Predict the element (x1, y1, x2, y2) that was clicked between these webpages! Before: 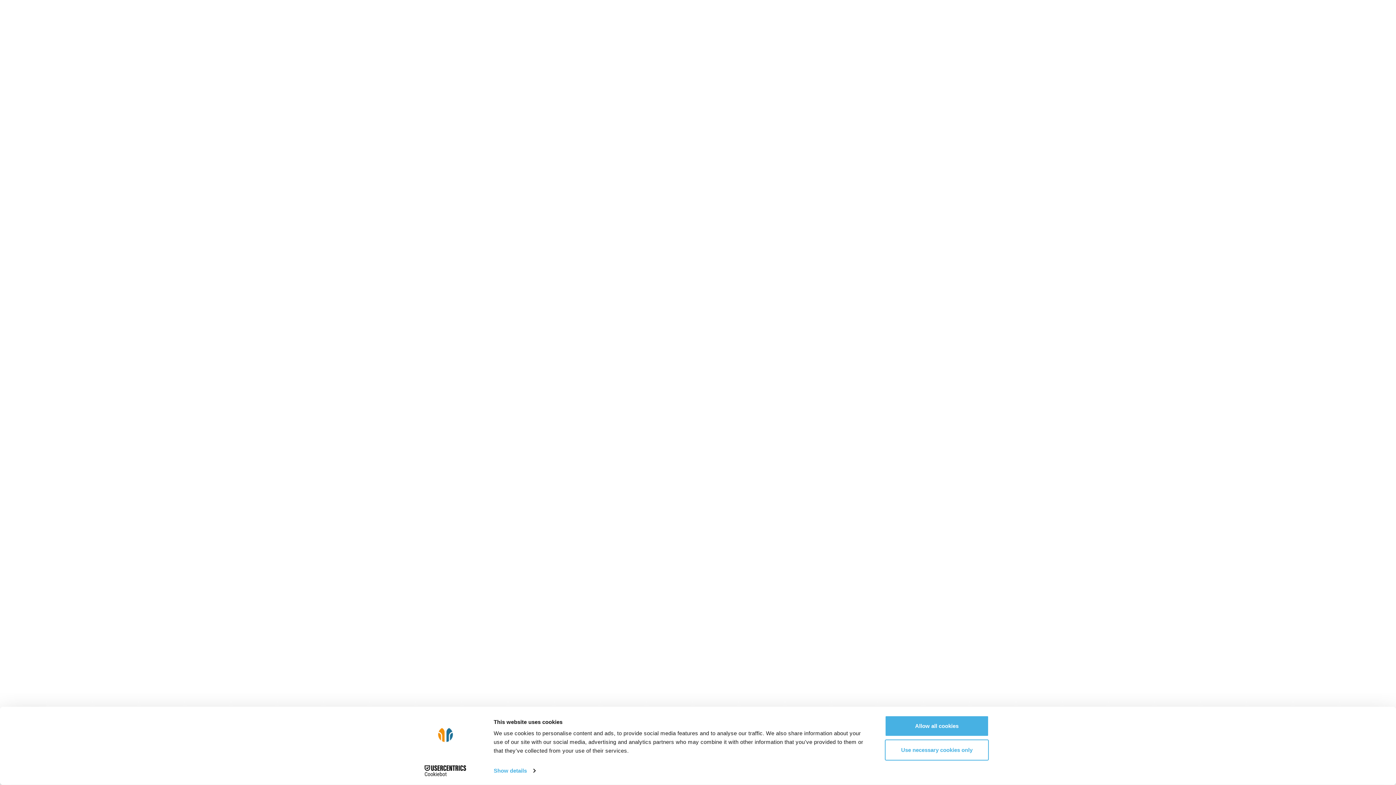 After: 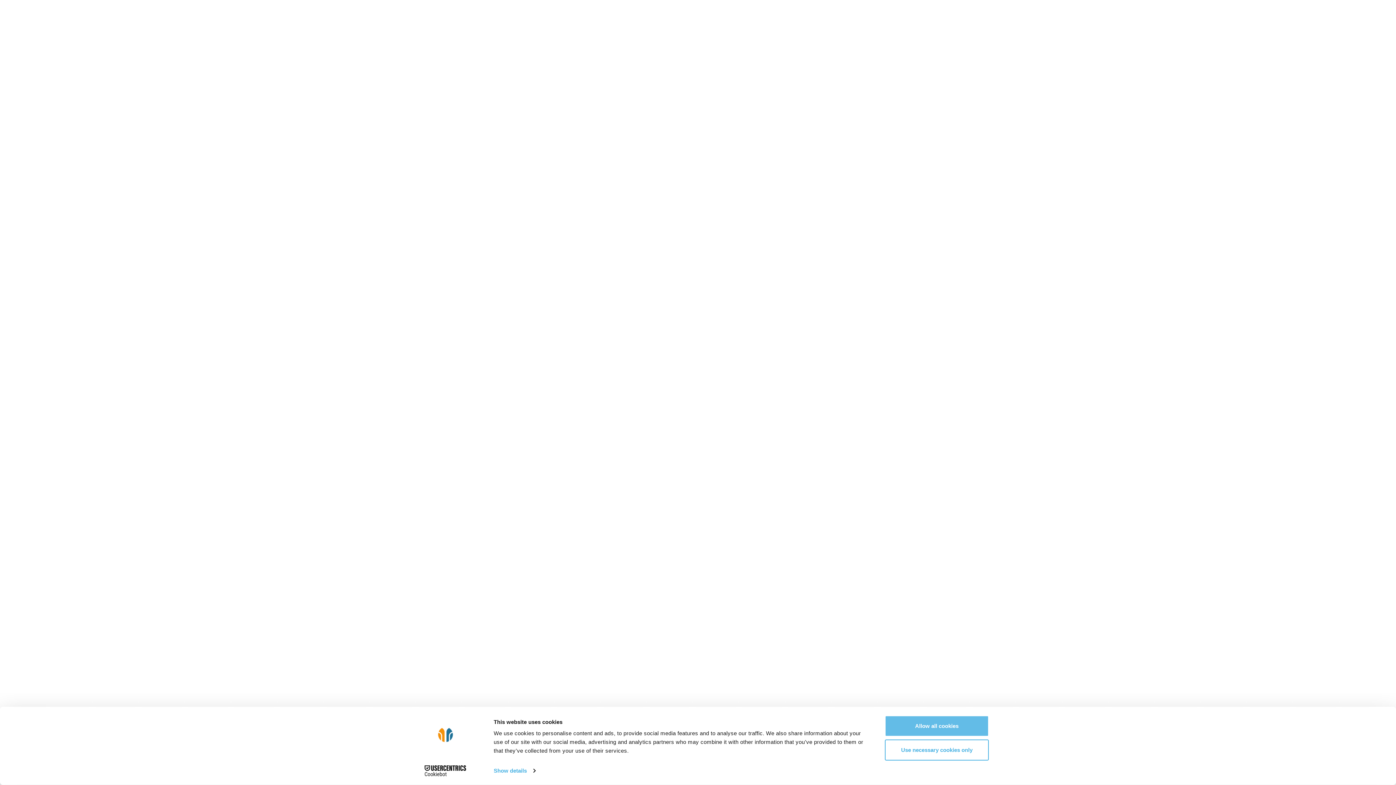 Action: label: Allow all cookies bbox: (885, 715, 989, 737)